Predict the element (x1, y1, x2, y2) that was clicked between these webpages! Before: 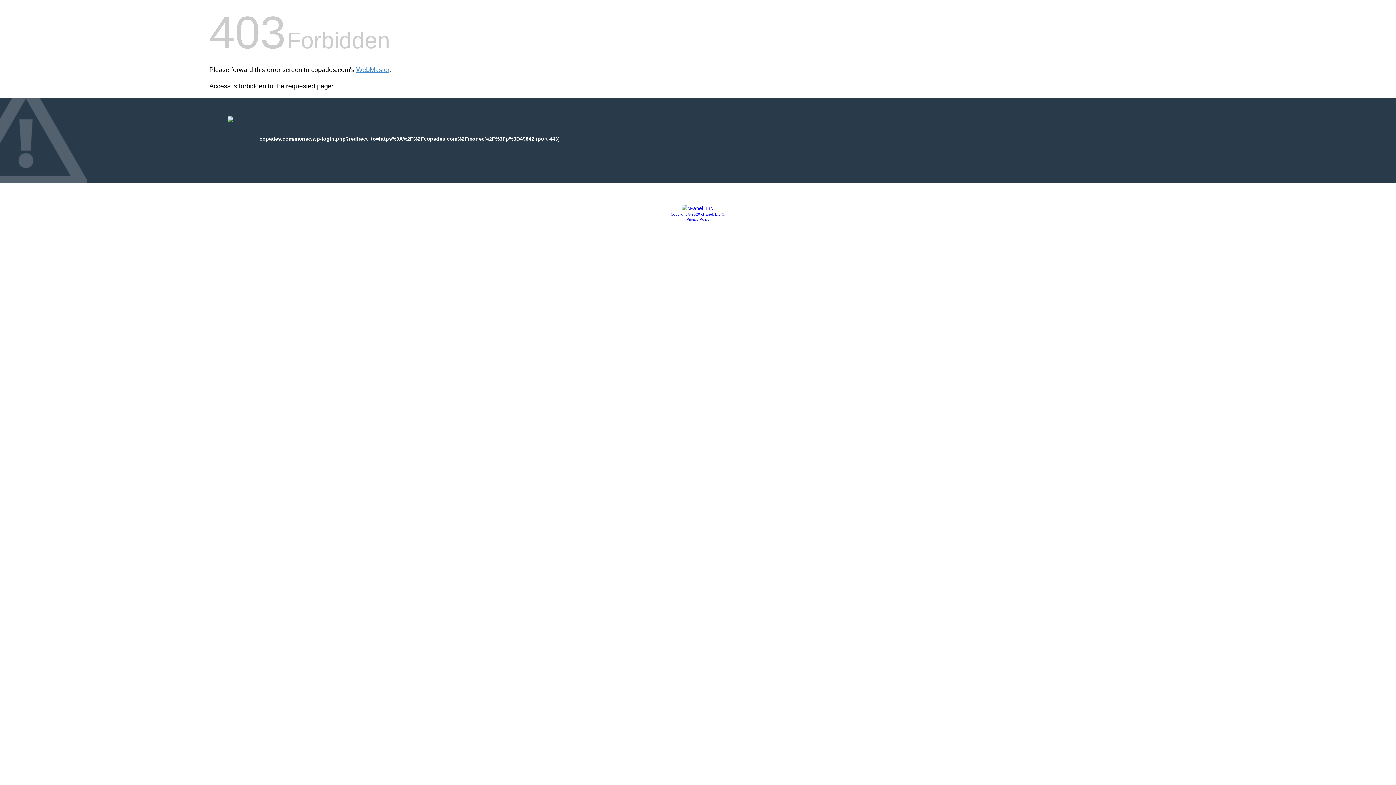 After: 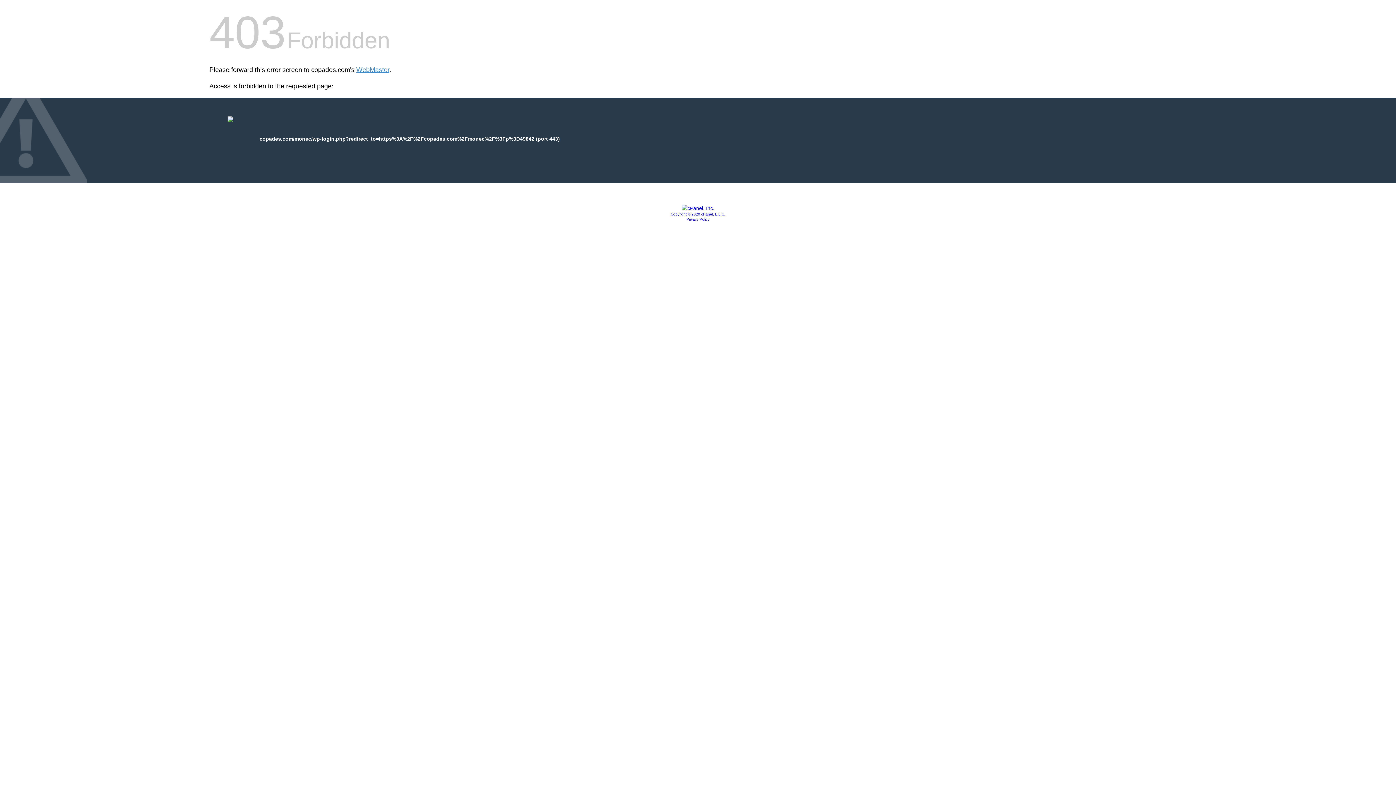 Action: label: Privacy Policy bbox: (686, 217, 709, 221)